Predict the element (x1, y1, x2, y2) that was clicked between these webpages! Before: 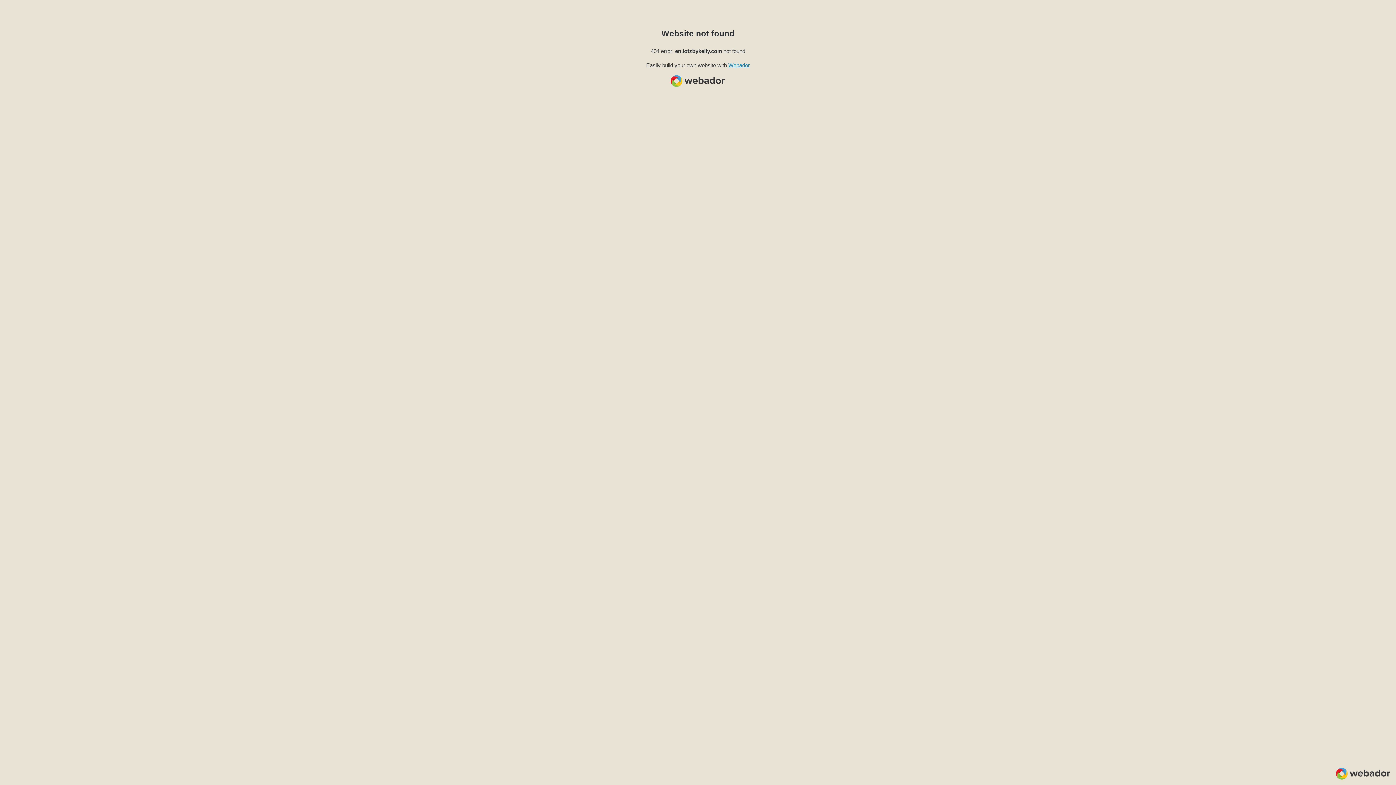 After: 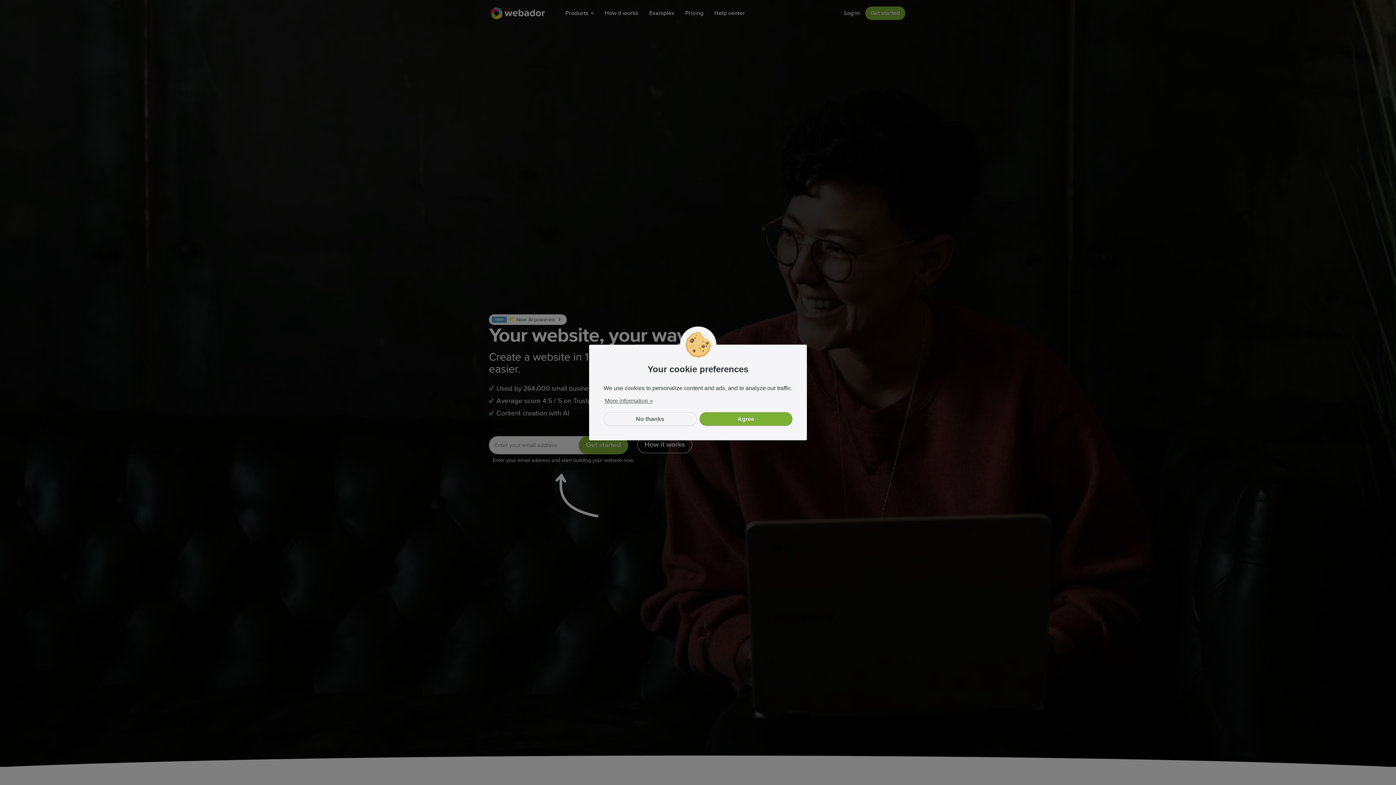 Action: bbox: (728, 62, 750, 68) label: Webador